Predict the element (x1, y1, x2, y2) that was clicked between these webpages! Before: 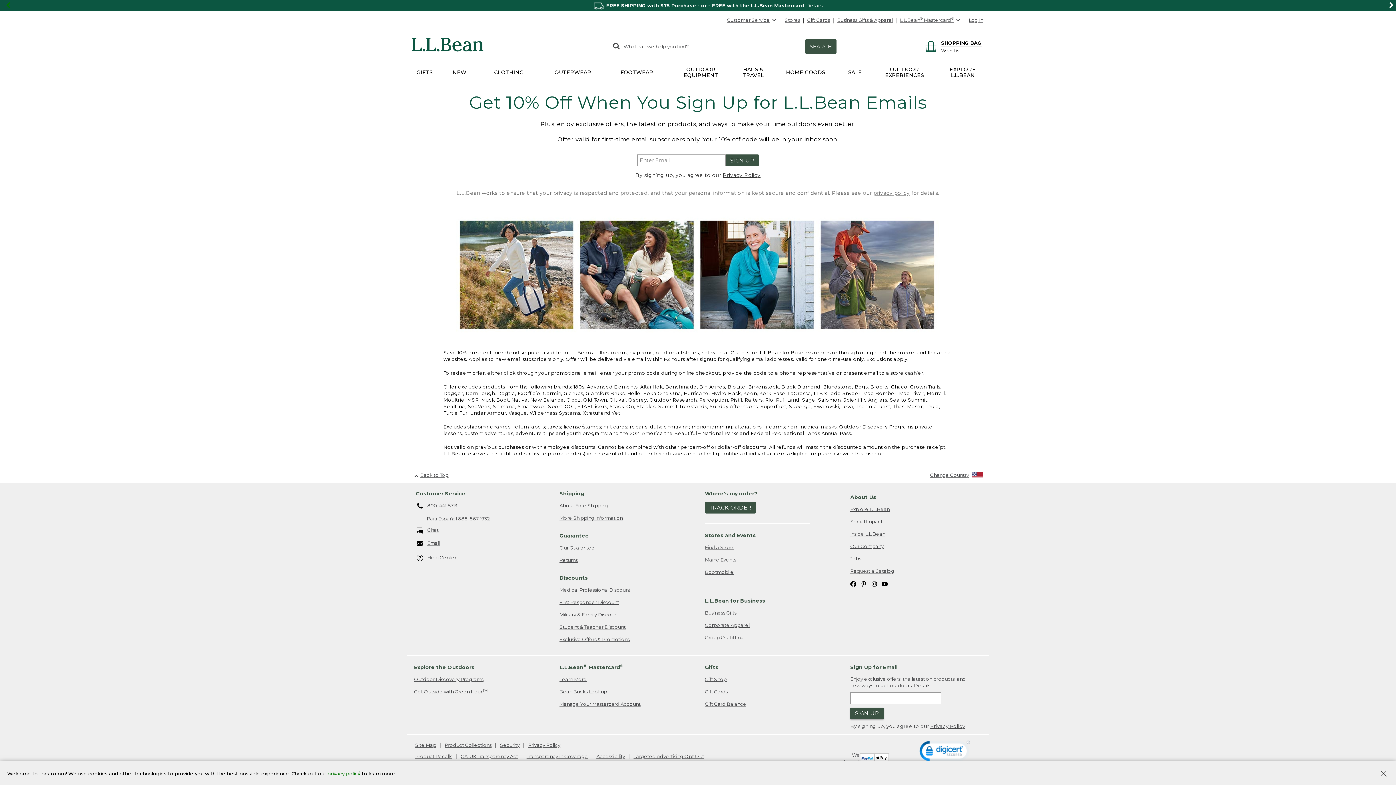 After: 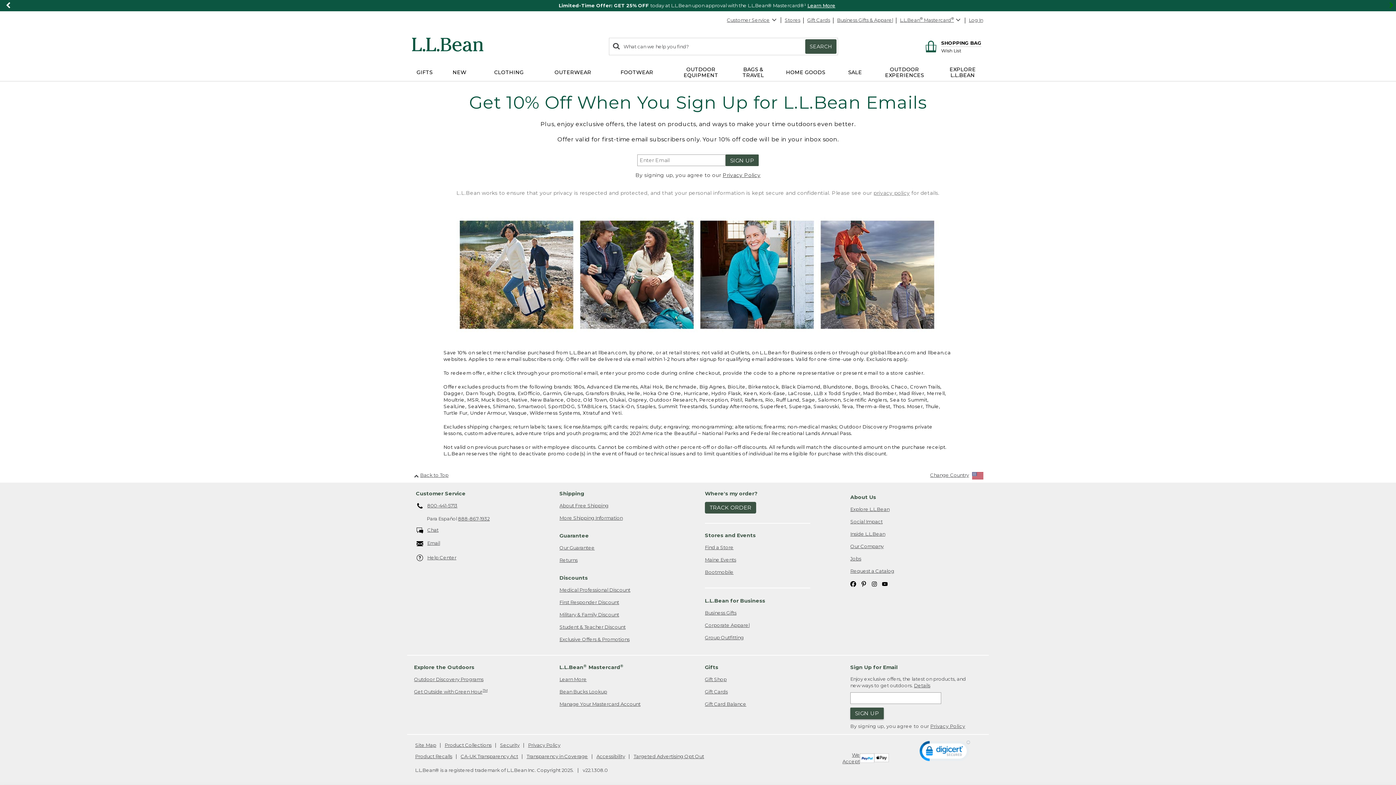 Action: label: view next item bbox: (1383, -6, 1396, 17)